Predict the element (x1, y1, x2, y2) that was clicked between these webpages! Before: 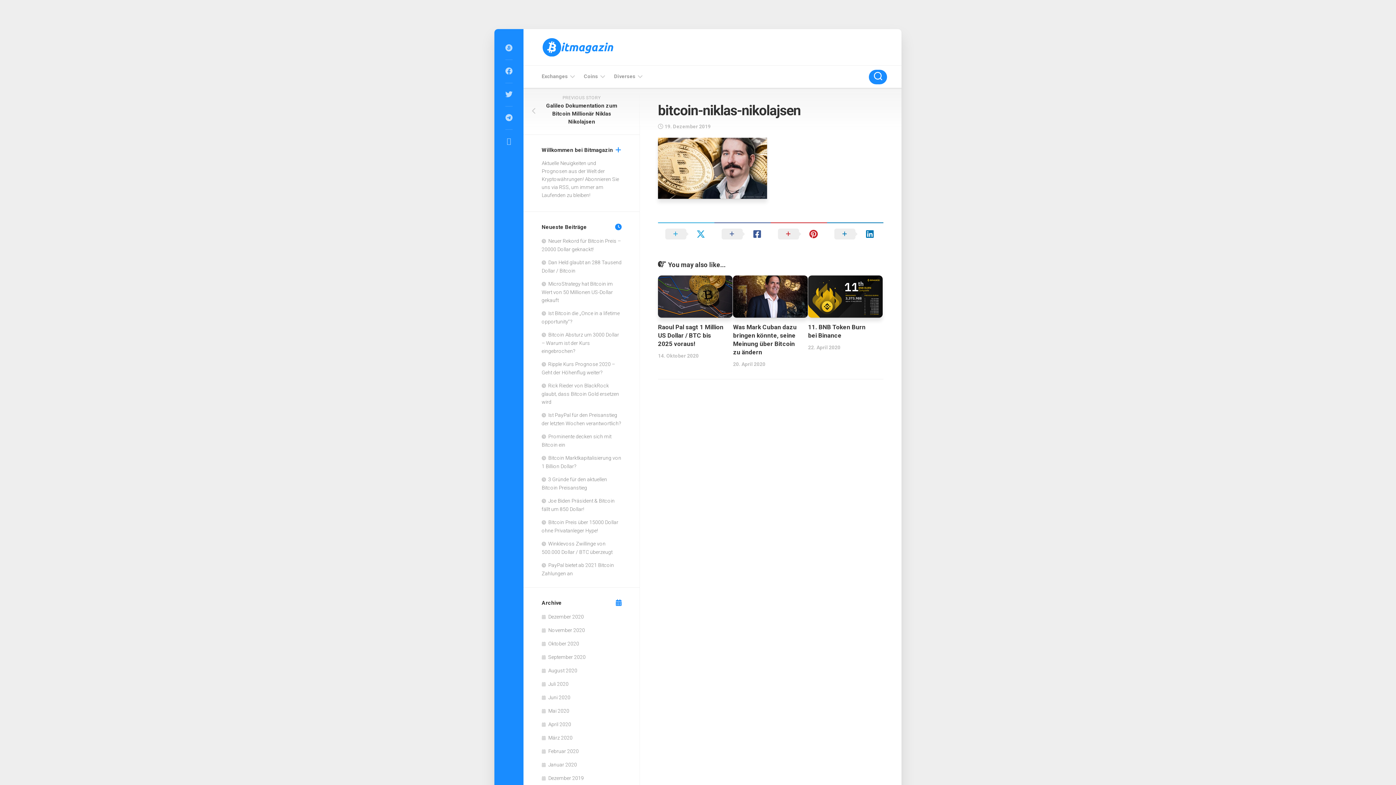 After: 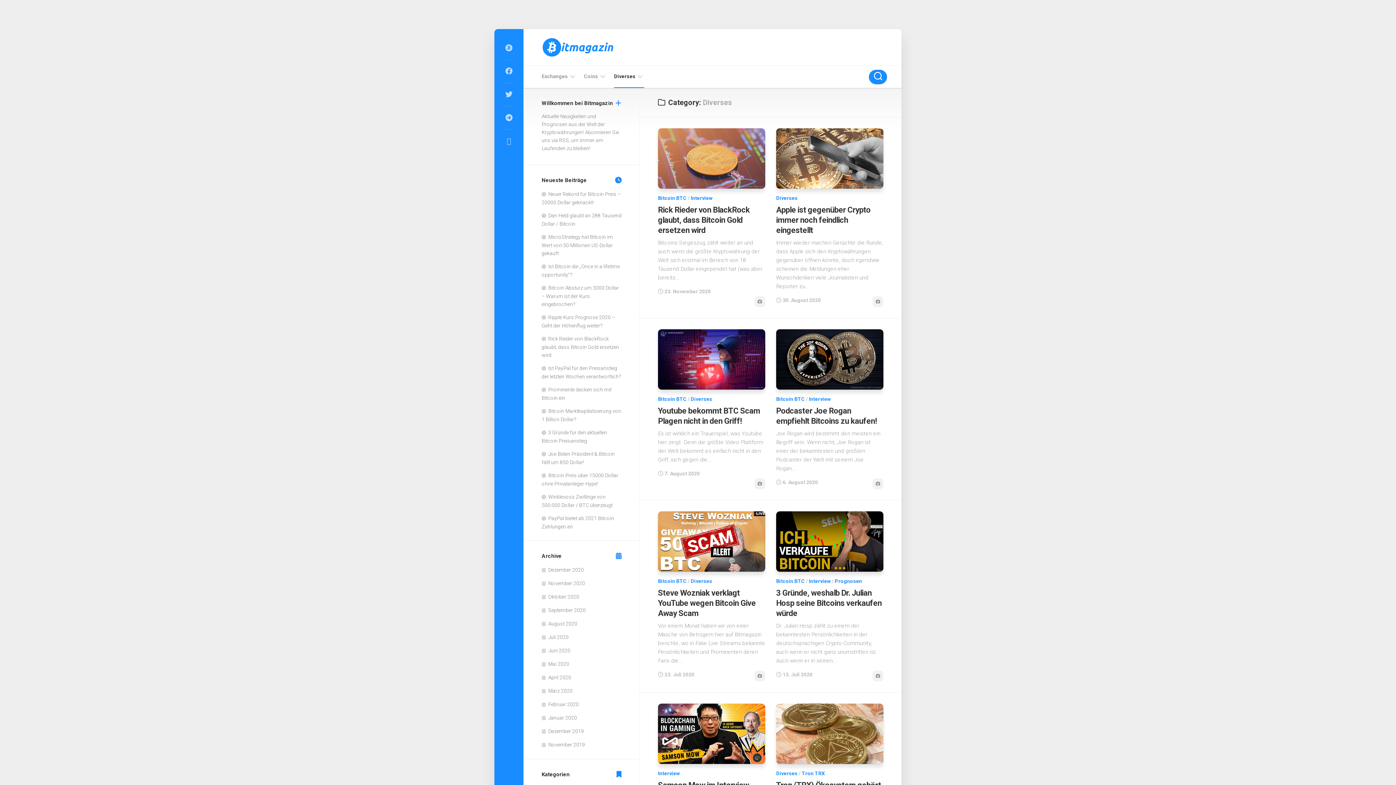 Action: label: Diverses bbox: (614, 72, 635, 80)